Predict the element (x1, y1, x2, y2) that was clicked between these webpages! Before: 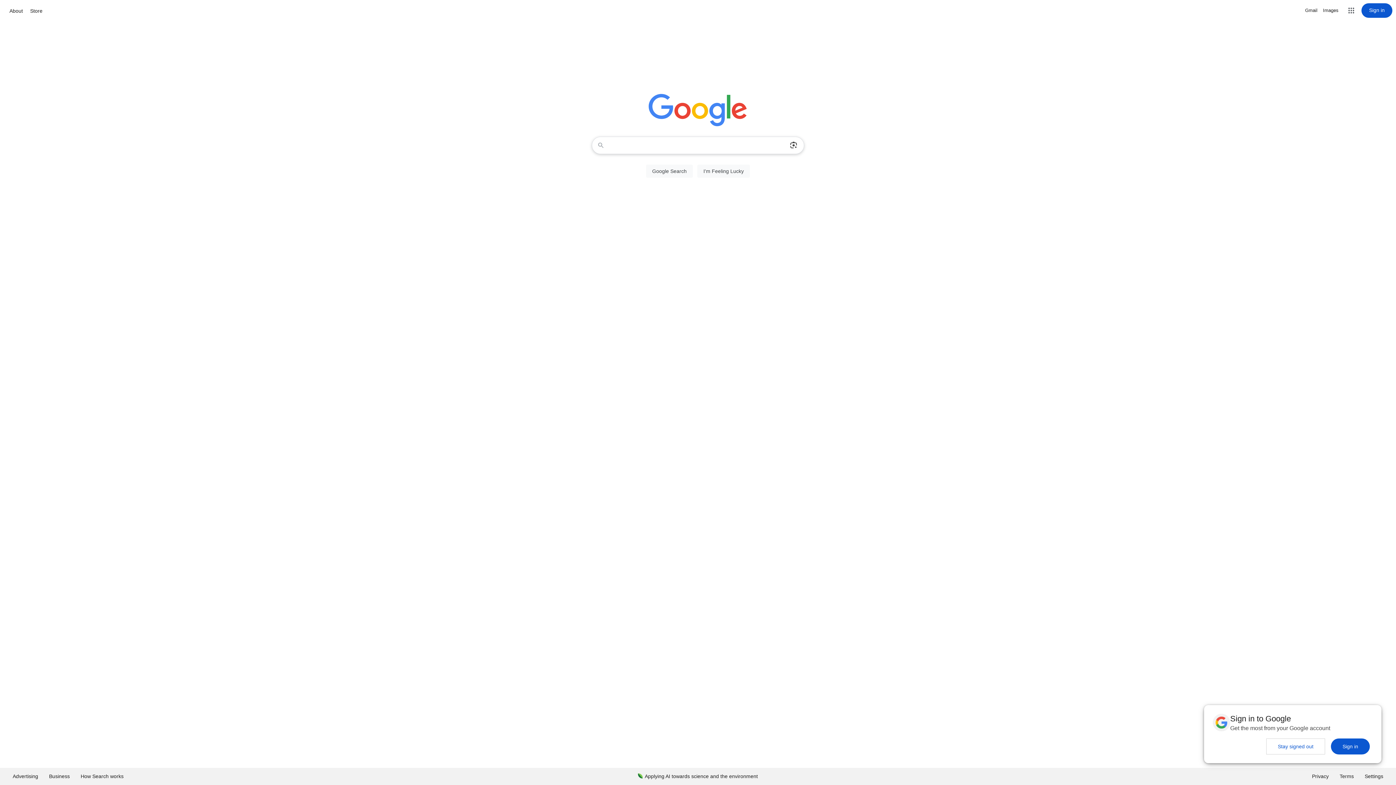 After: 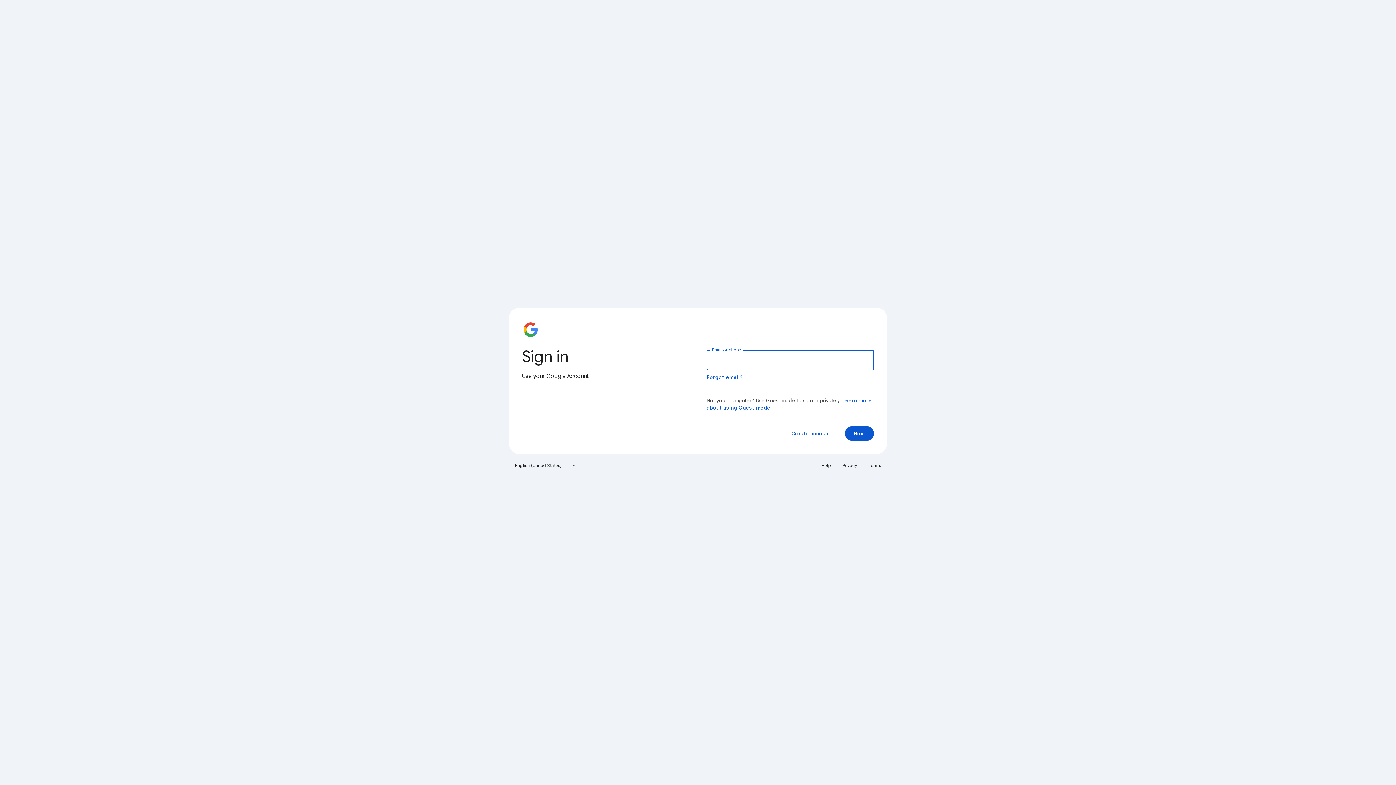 Action: bbox: (1361, 3, 1392, 17) label: Sign in